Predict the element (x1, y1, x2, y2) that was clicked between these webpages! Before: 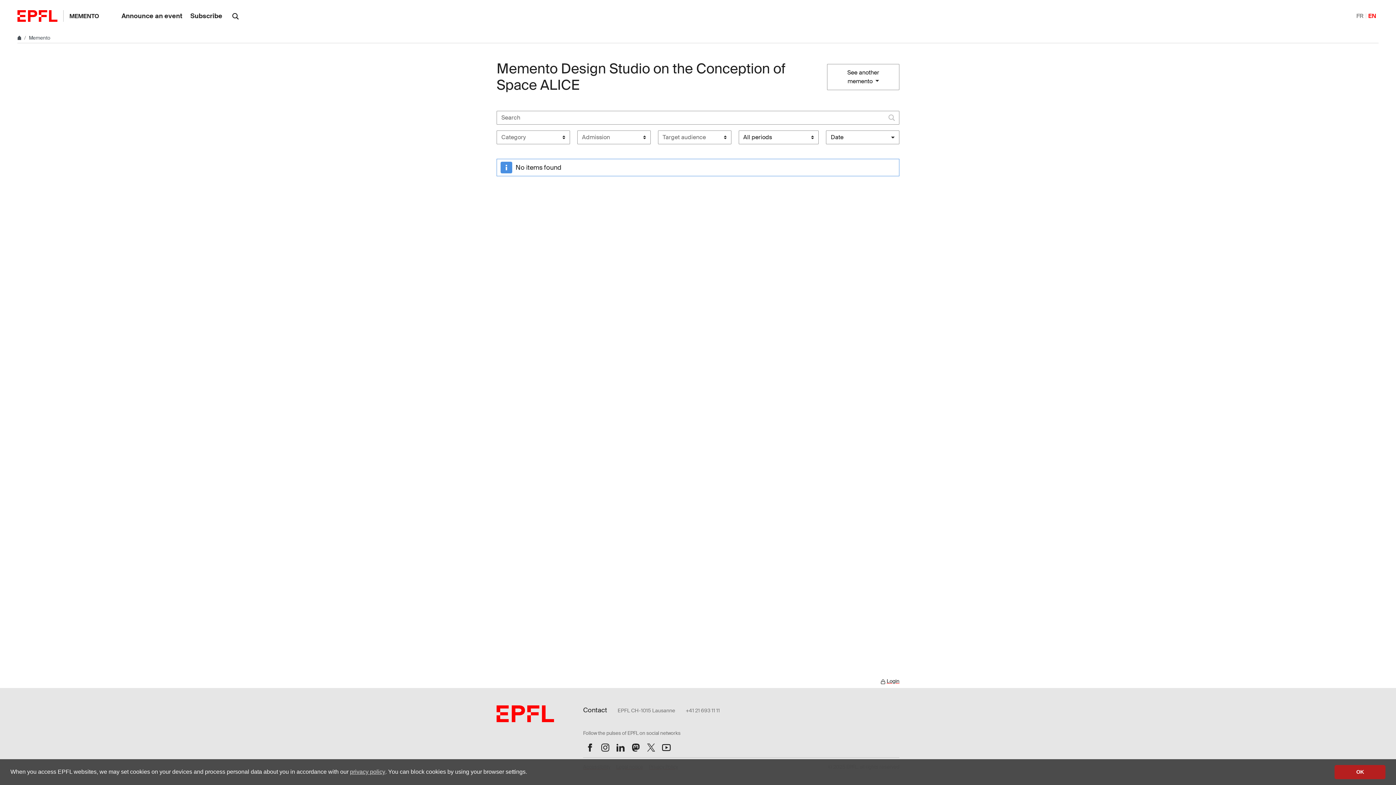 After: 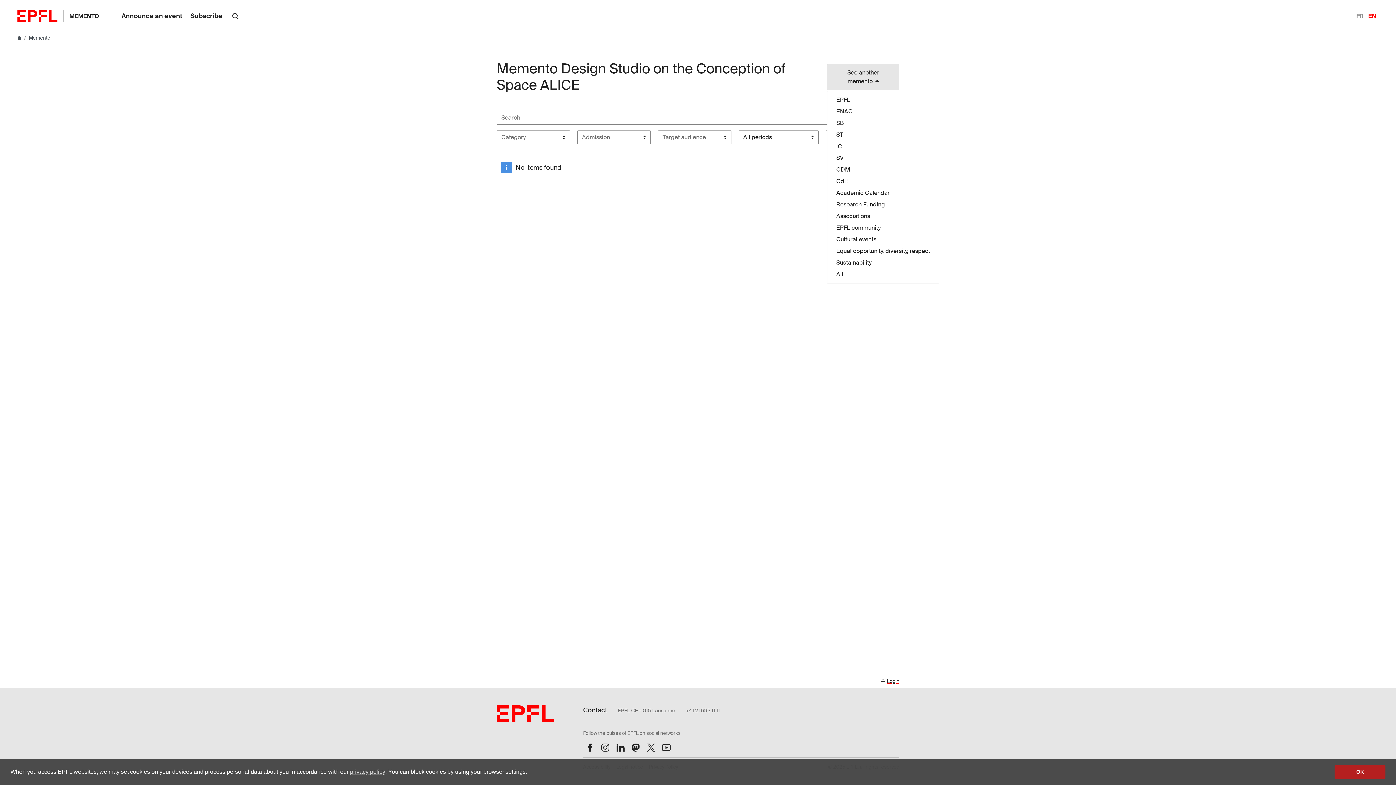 Action: label: See another memento  bbox: (827, 64, 899, 90)